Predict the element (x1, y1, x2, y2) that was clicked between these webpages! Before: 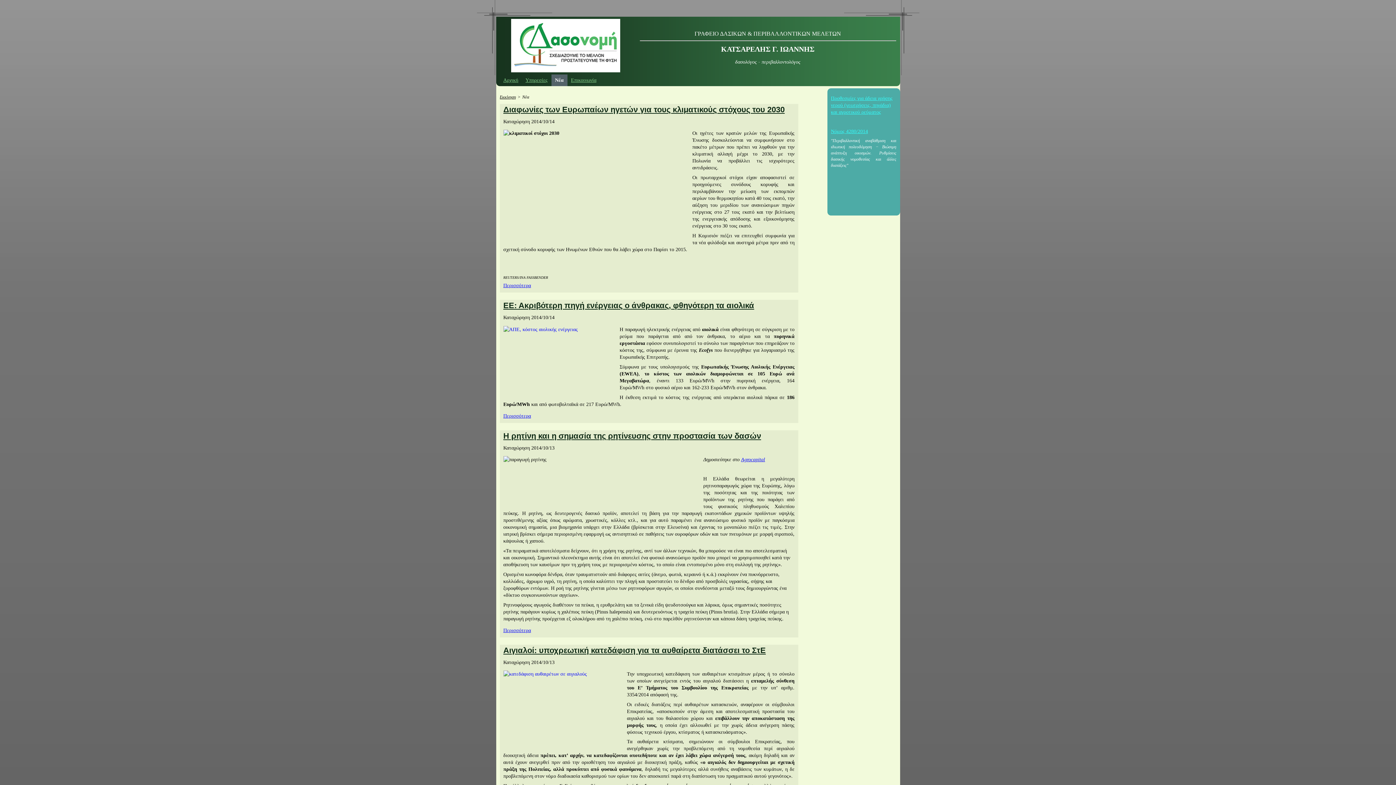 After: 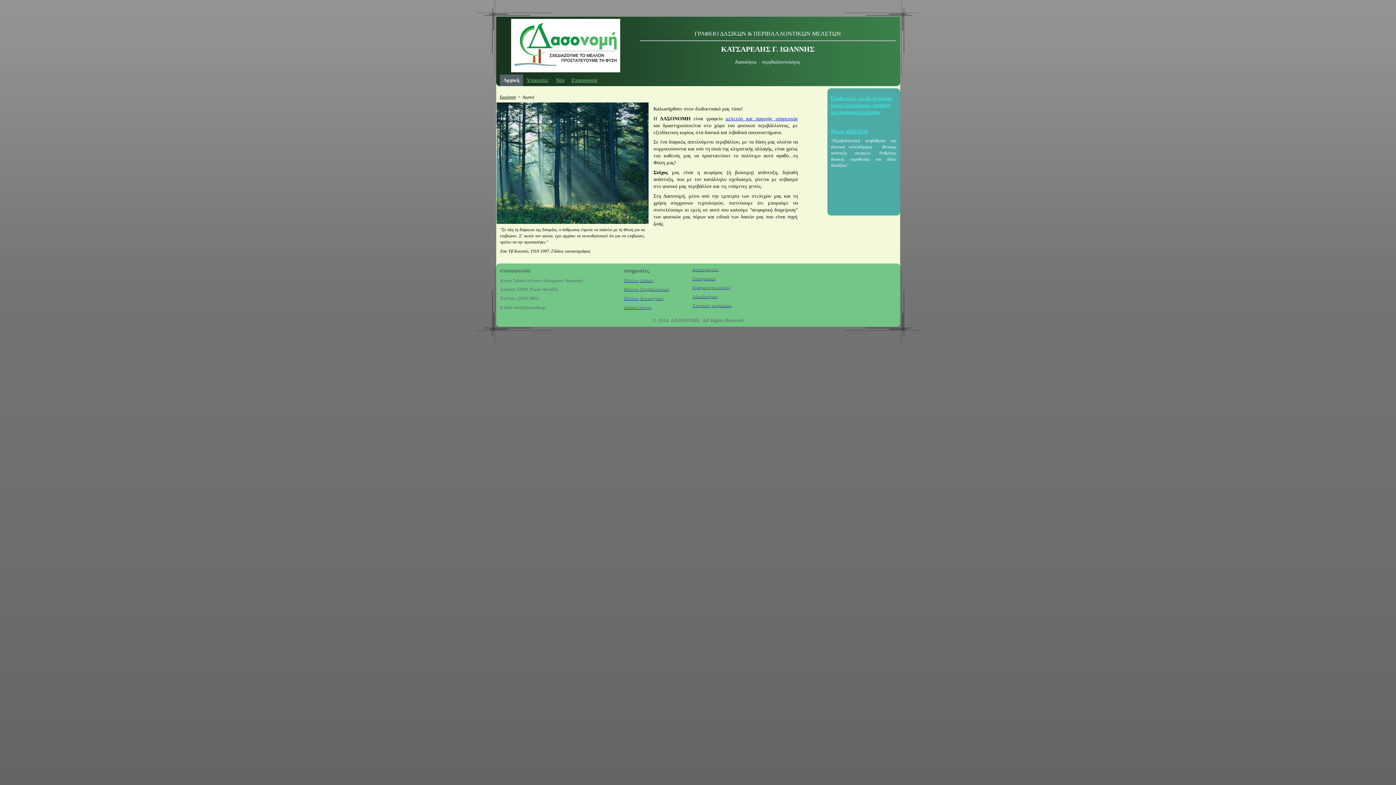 Action: label: Αρχική bbox: (499, 74, 522, 86)